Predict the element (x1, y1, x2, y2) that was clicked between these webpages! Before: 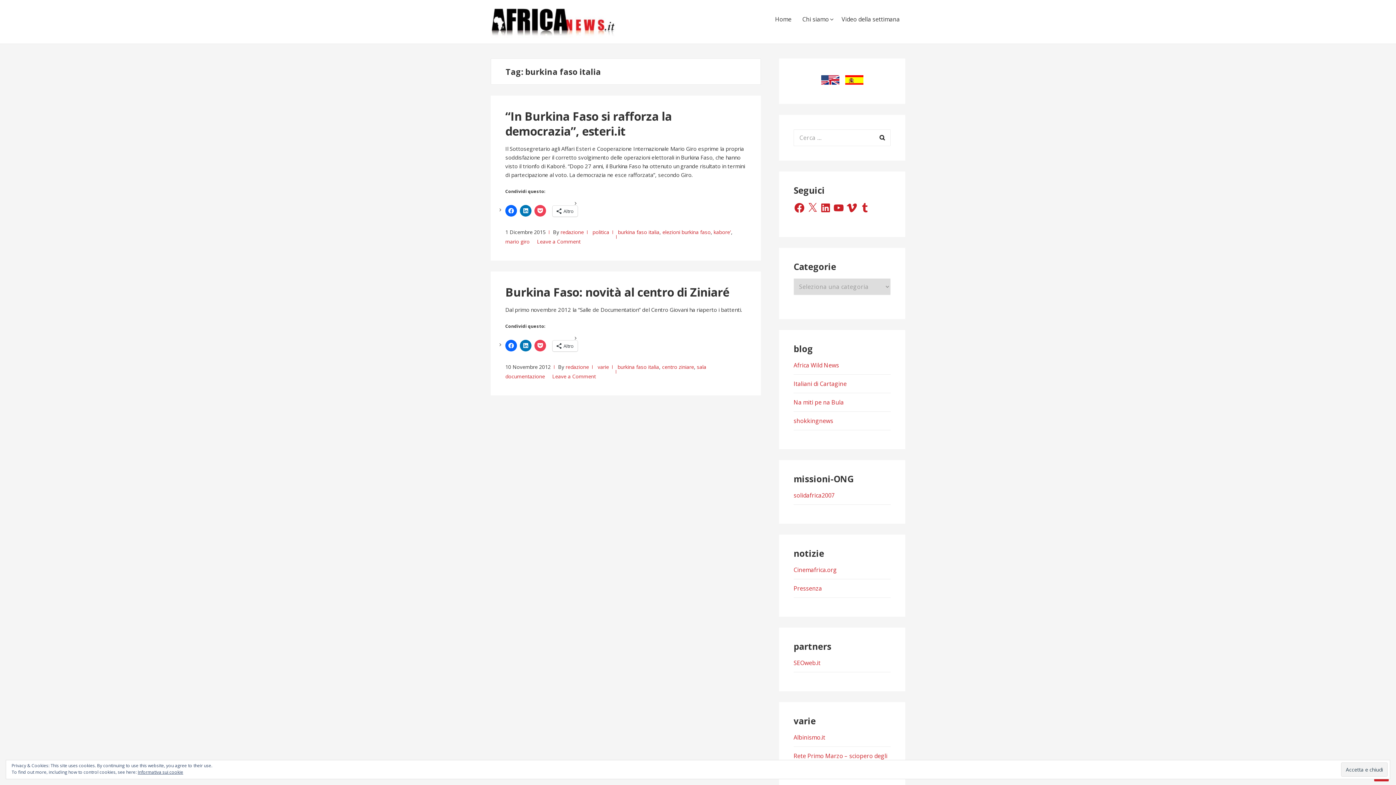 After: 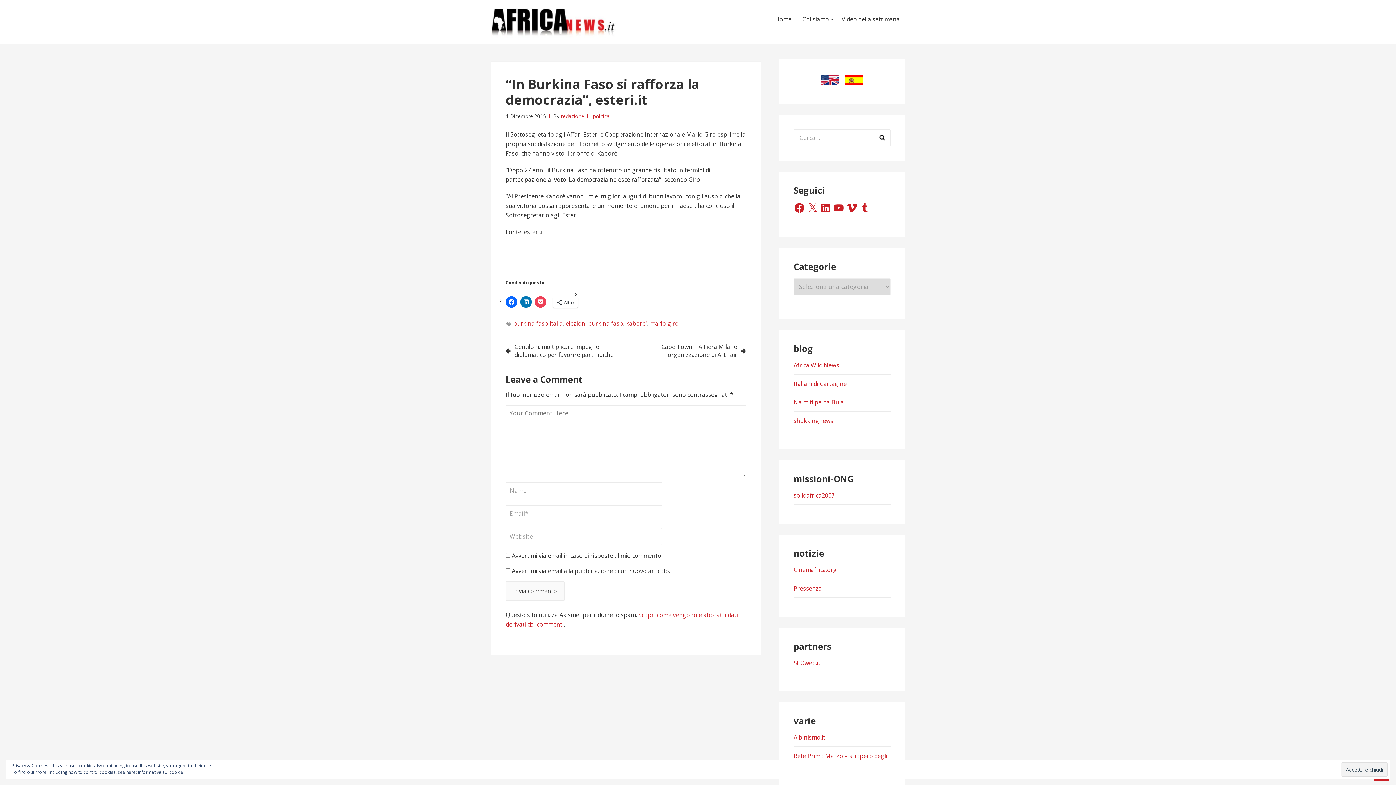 Action: label: “In Burkina Faso si rafforza la democrazia”, esteri.it bbox: (505, 108, 672, 138)